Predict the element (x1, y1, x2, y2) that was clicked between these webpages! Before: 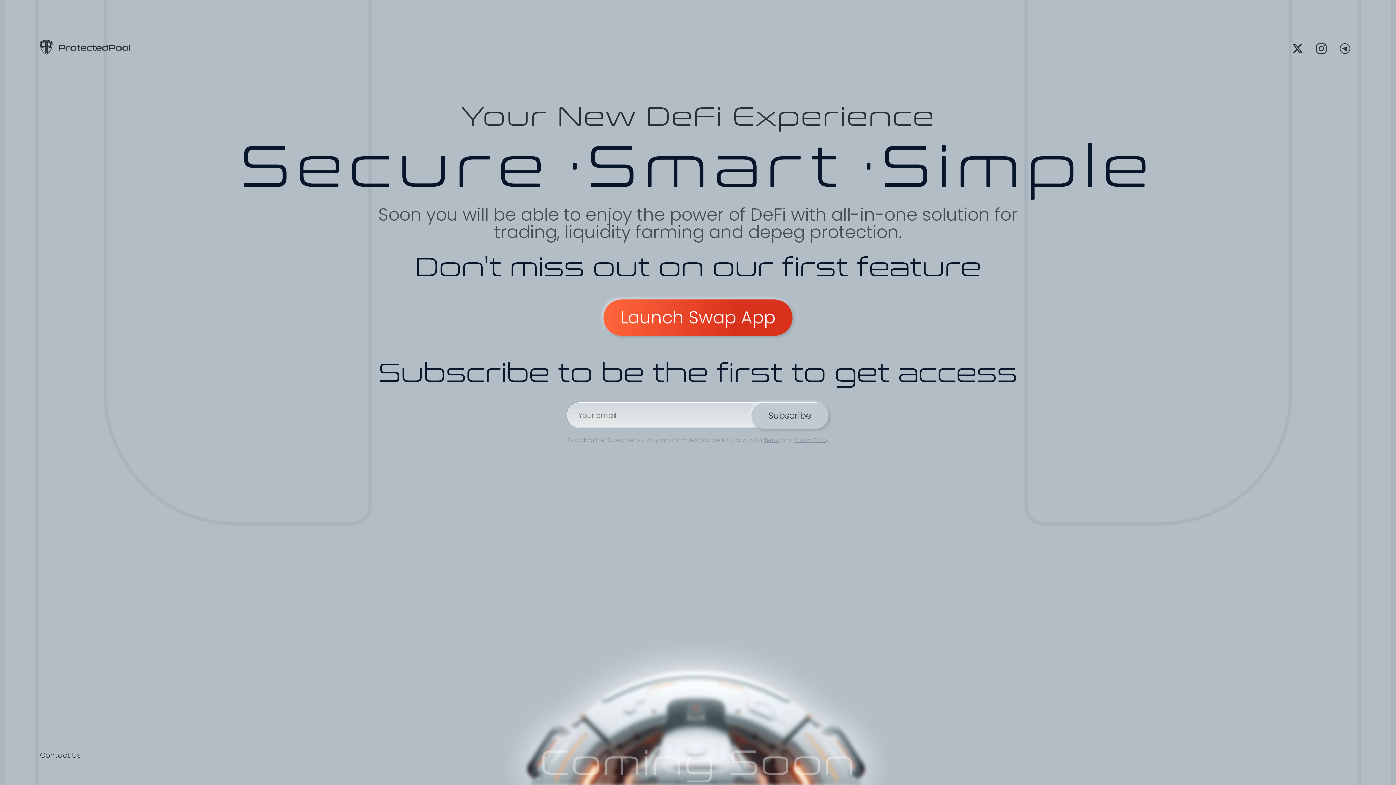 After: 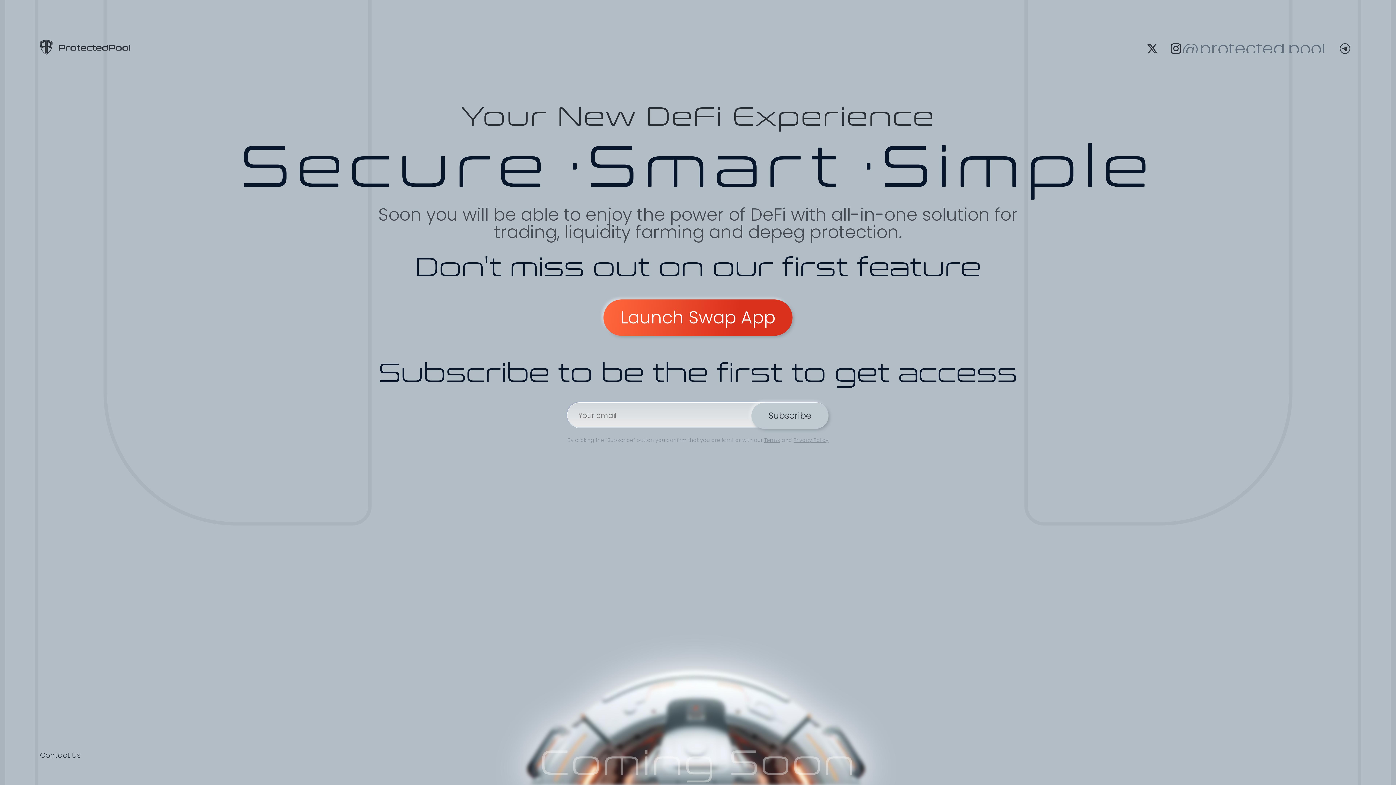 Action: label: @protected.pool bbox: (1312, 39, 1330, 57)